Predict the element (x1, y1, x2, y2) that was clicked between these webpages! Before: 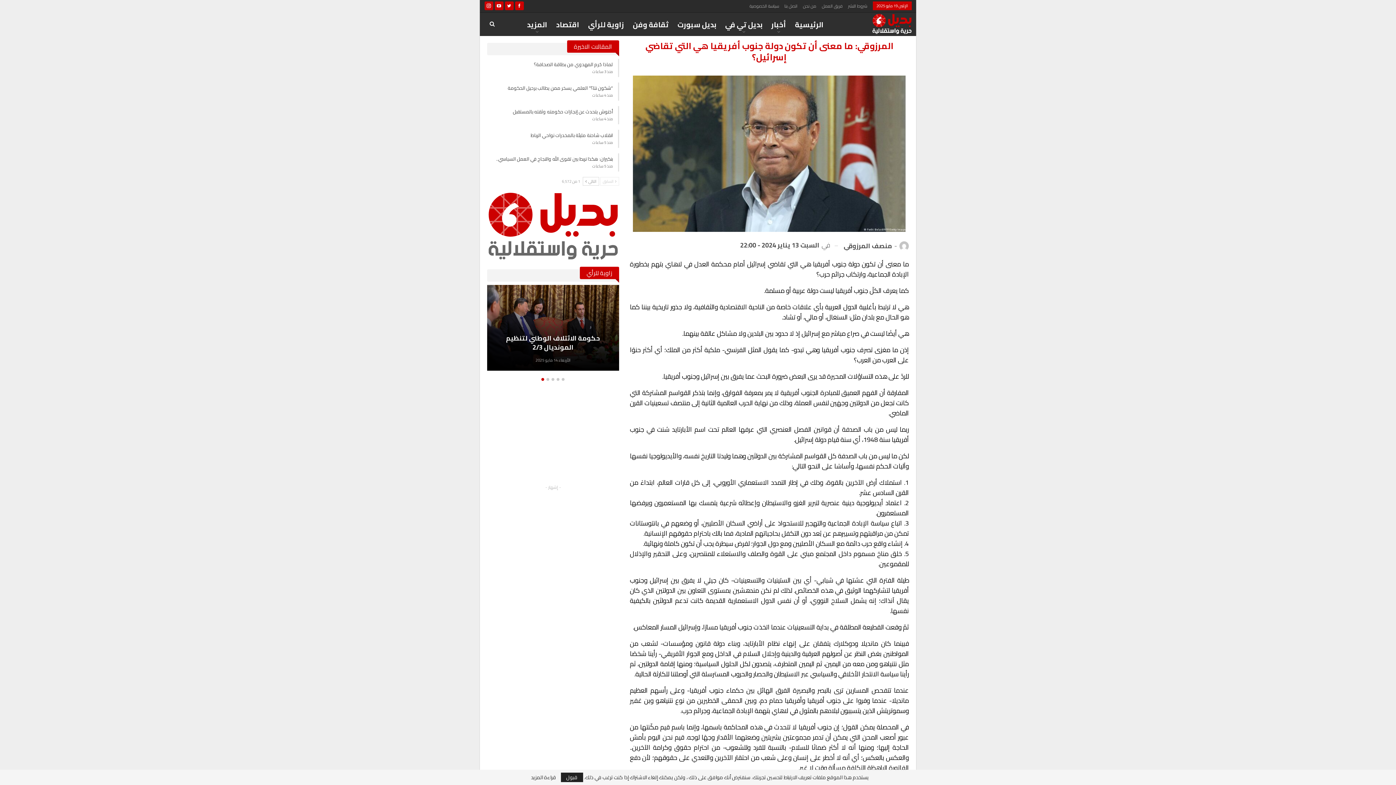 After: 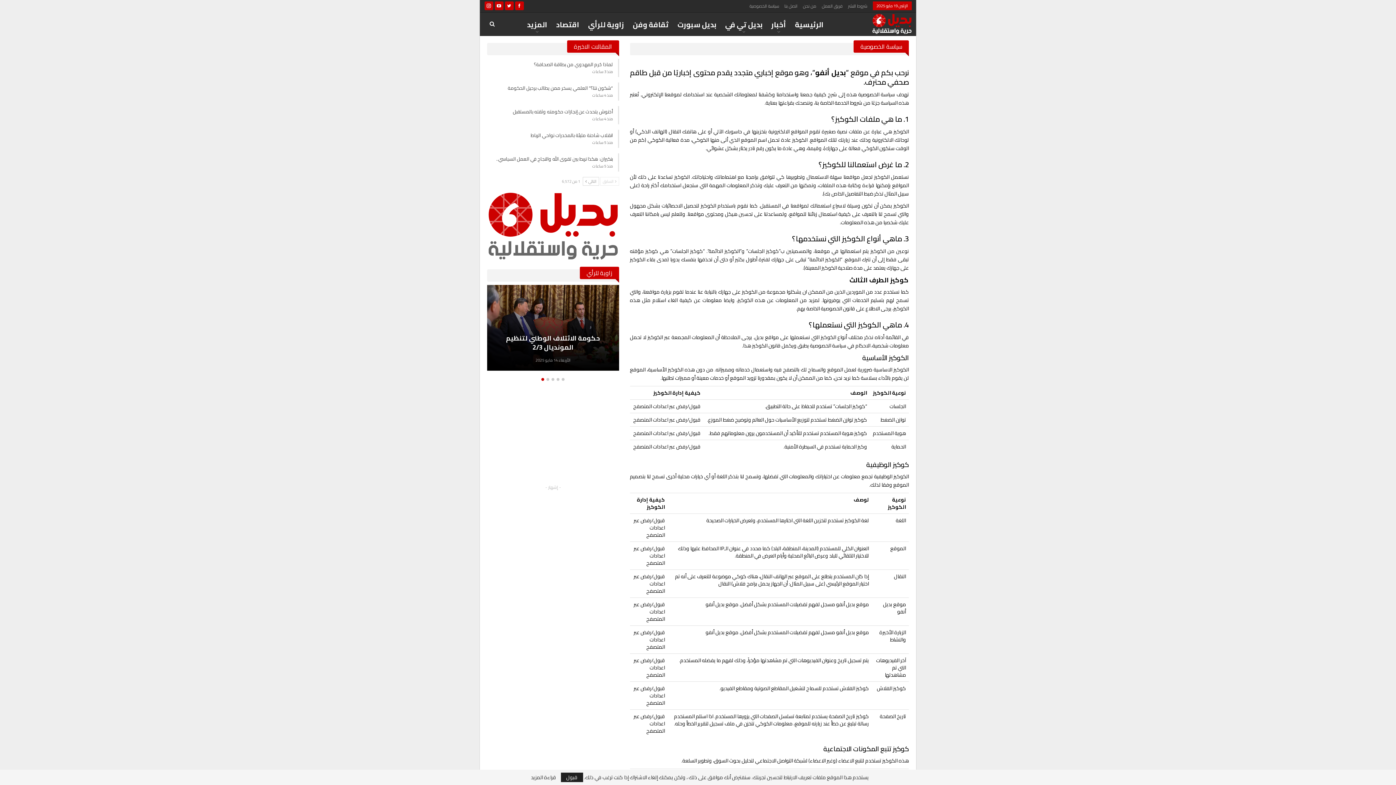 Action: label: قراءة المزيد bbox: (531, 775, 556, 780)